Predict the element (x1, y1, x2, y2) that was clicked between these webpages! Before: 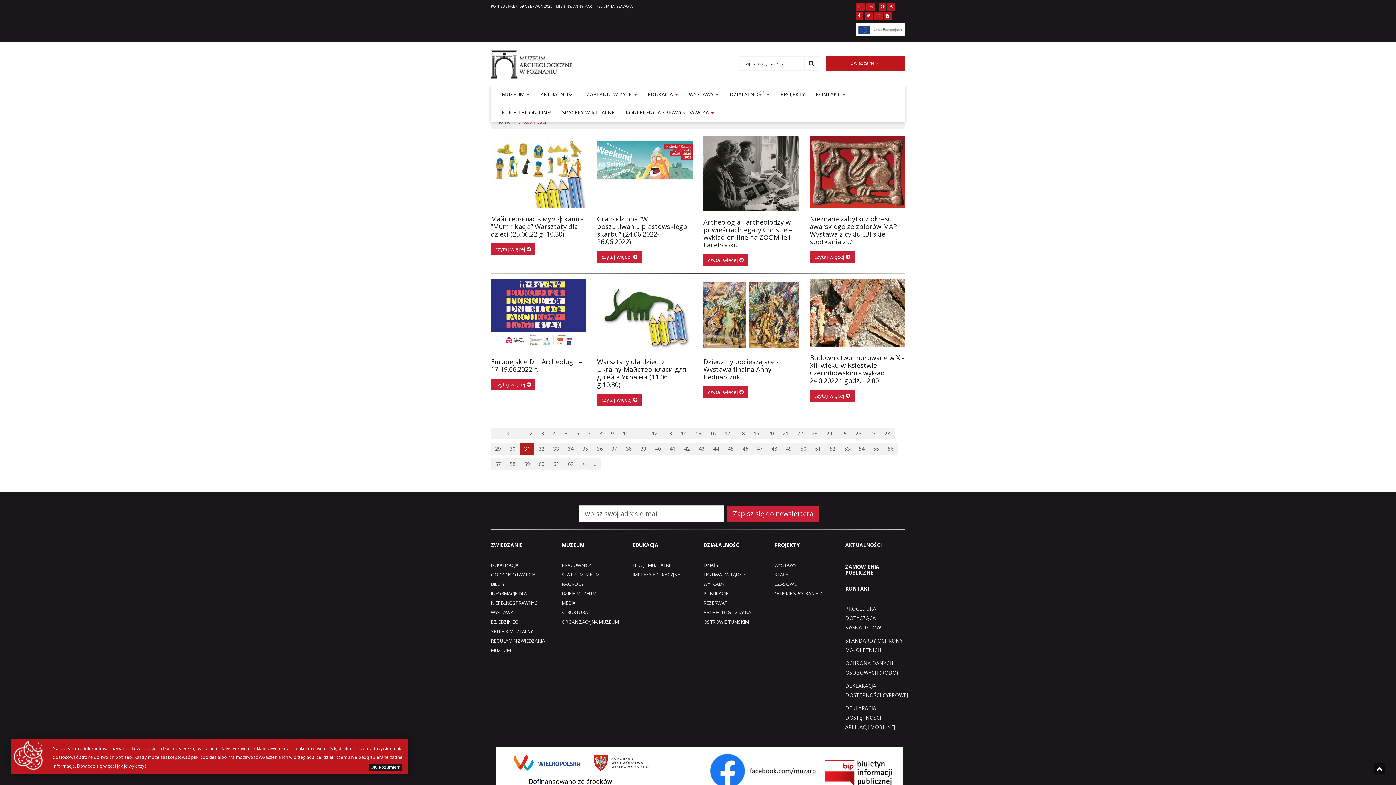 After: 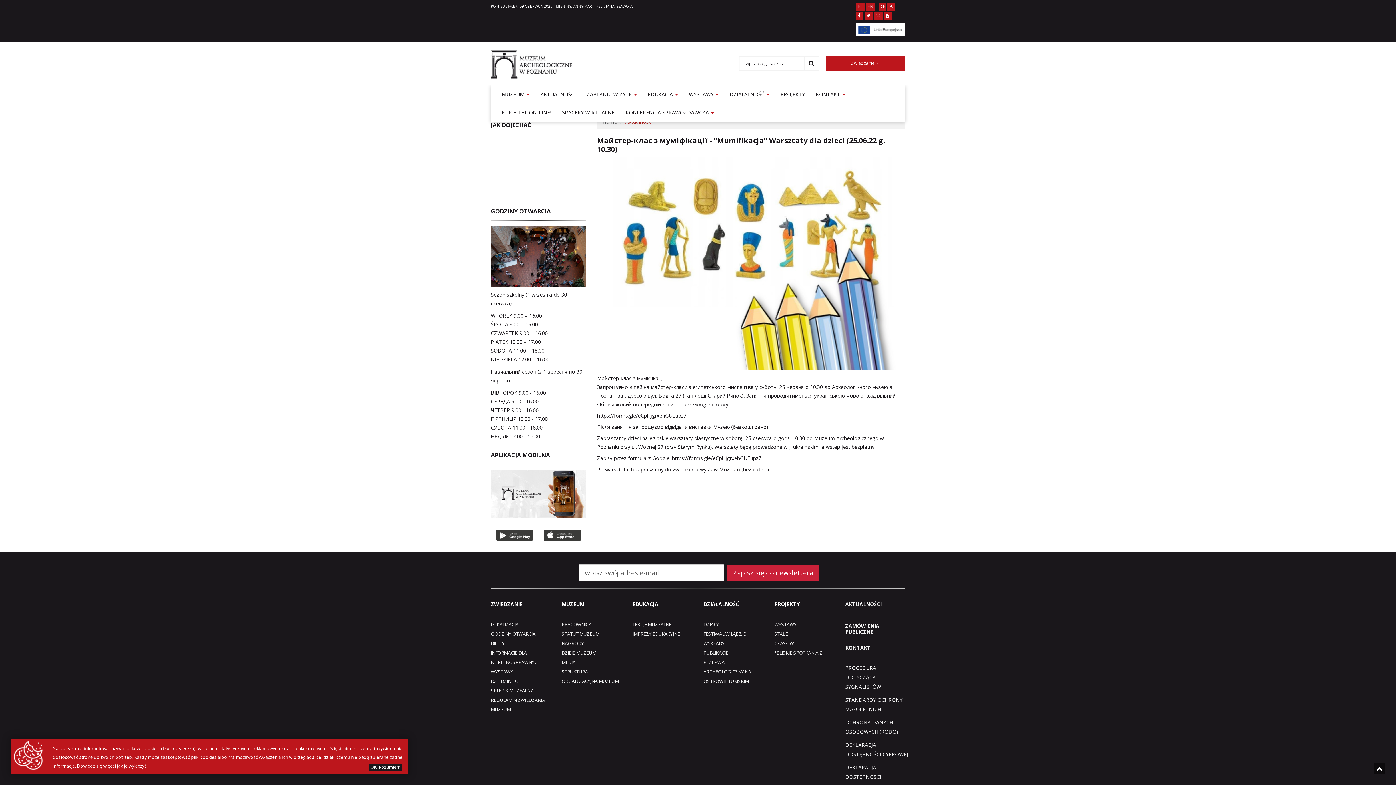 Action: label: czytaj więcej  bbox: (490, 243, 535, 255)